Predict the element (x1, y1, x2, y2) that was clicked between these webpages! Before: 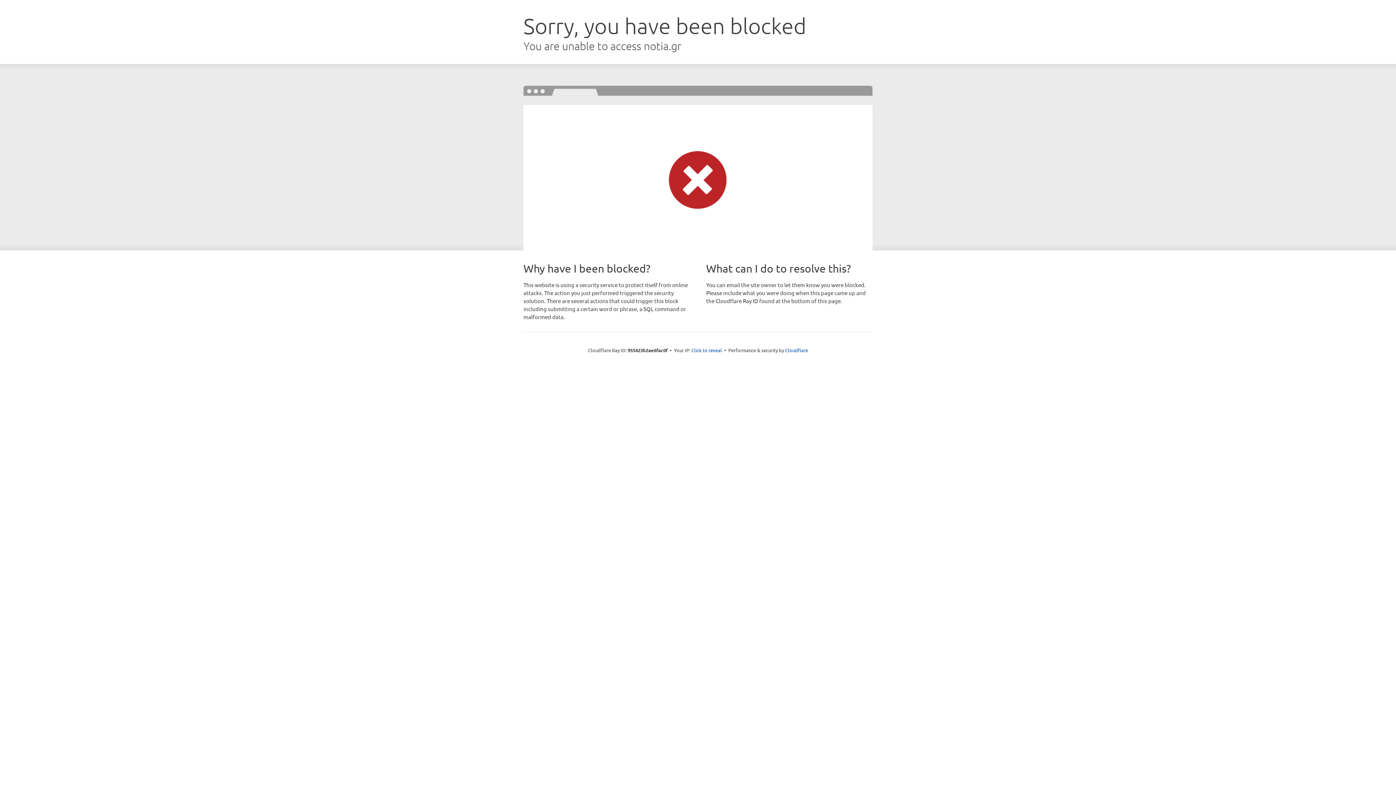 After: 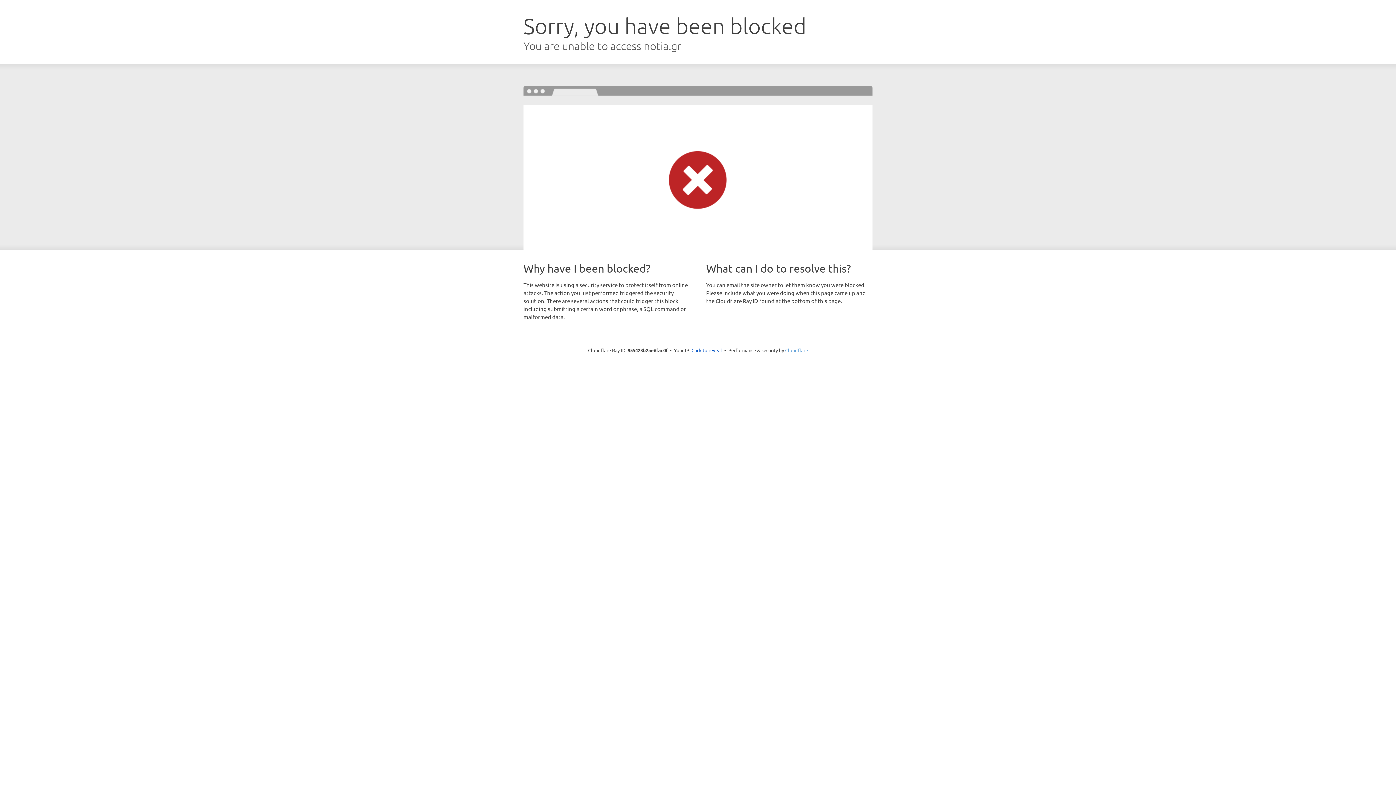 Action: label: Cloudflare bbox: (785, 347, 808, 353)